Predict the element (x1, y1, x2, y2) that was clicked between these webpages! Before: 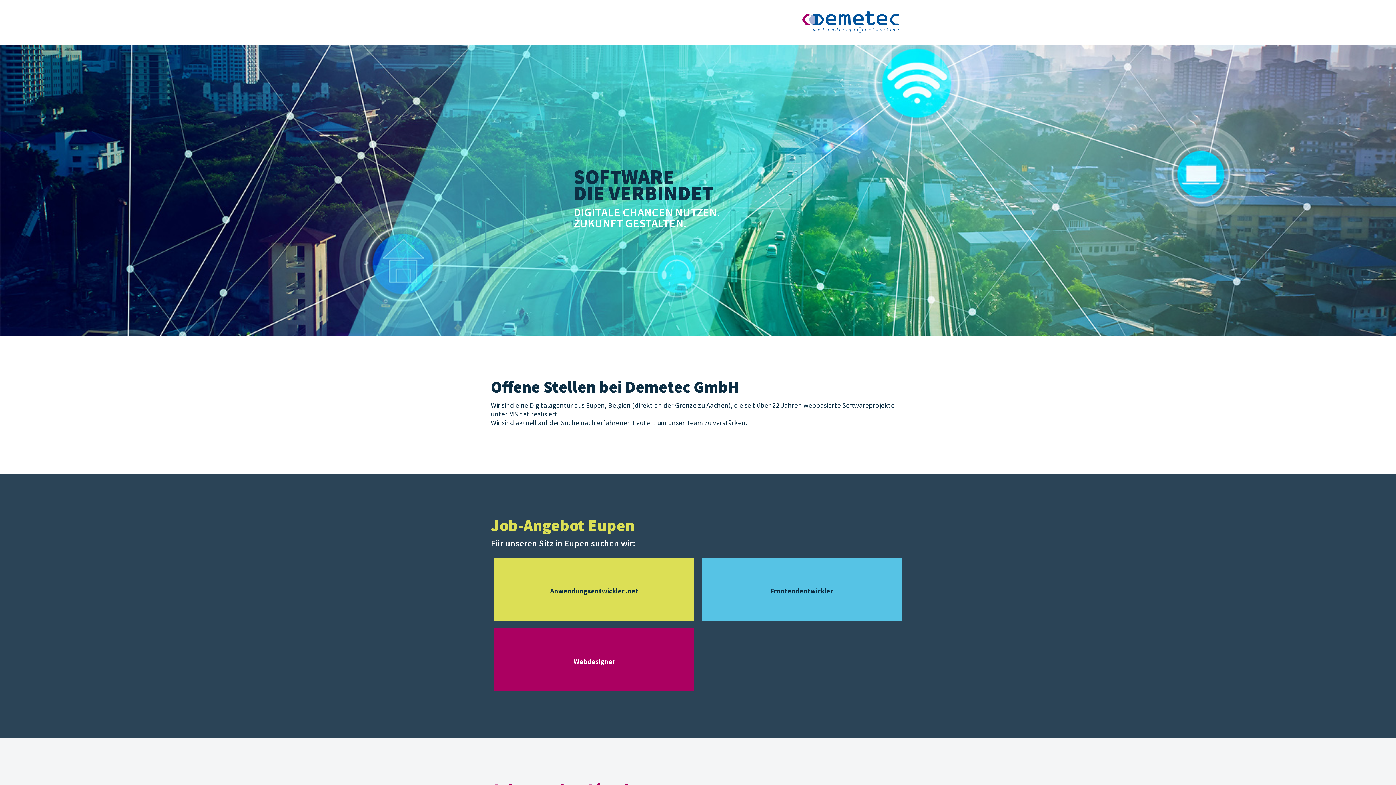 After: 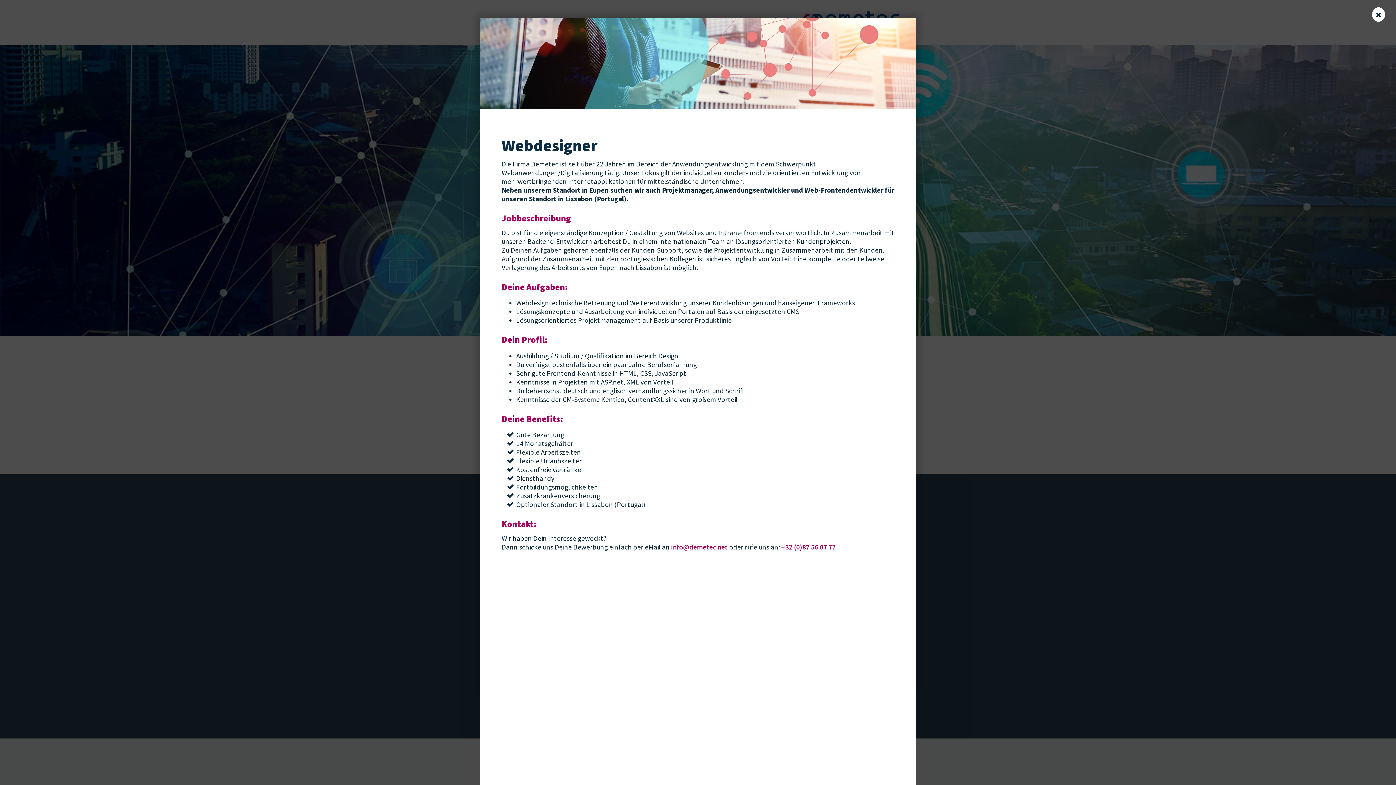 Action: bbox: (494, 628, 694, 691) label: Webdesigner